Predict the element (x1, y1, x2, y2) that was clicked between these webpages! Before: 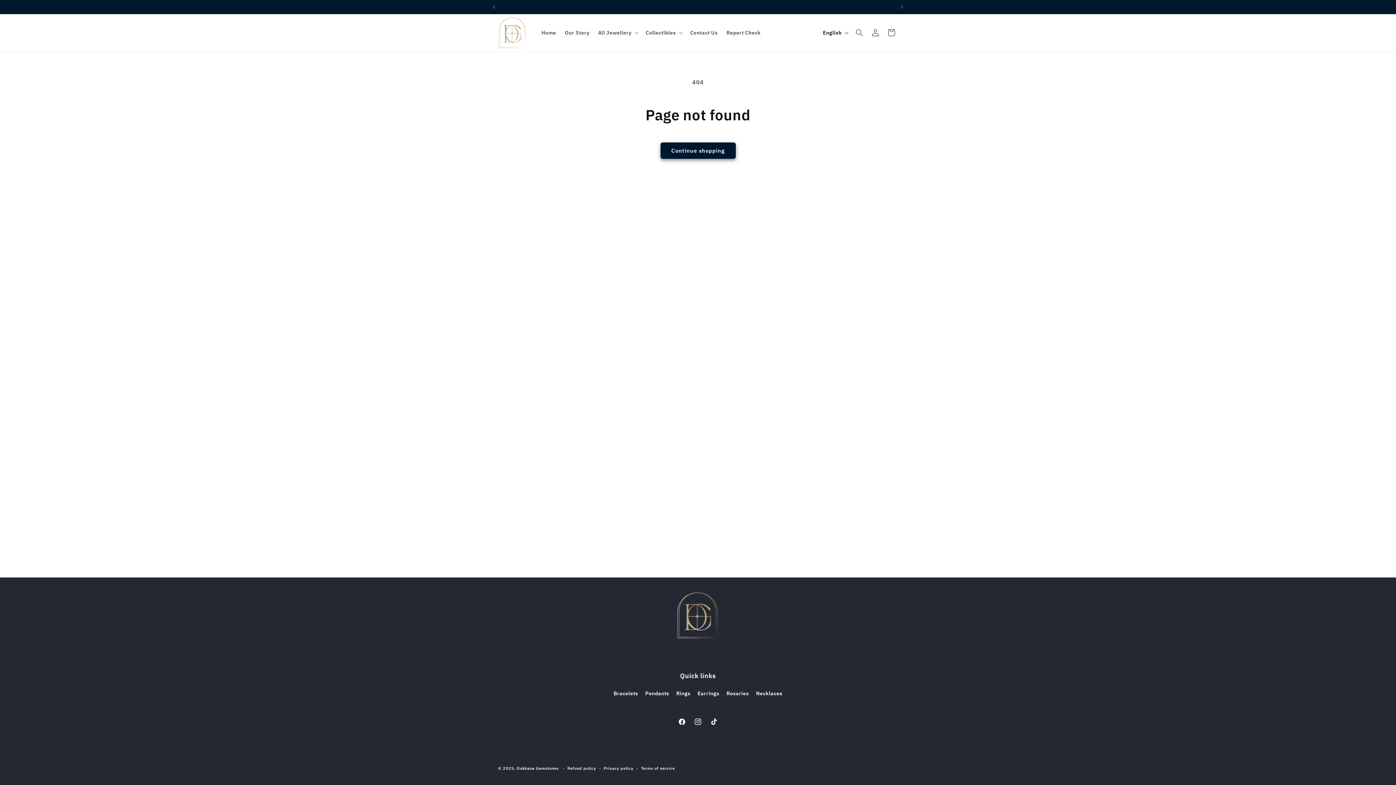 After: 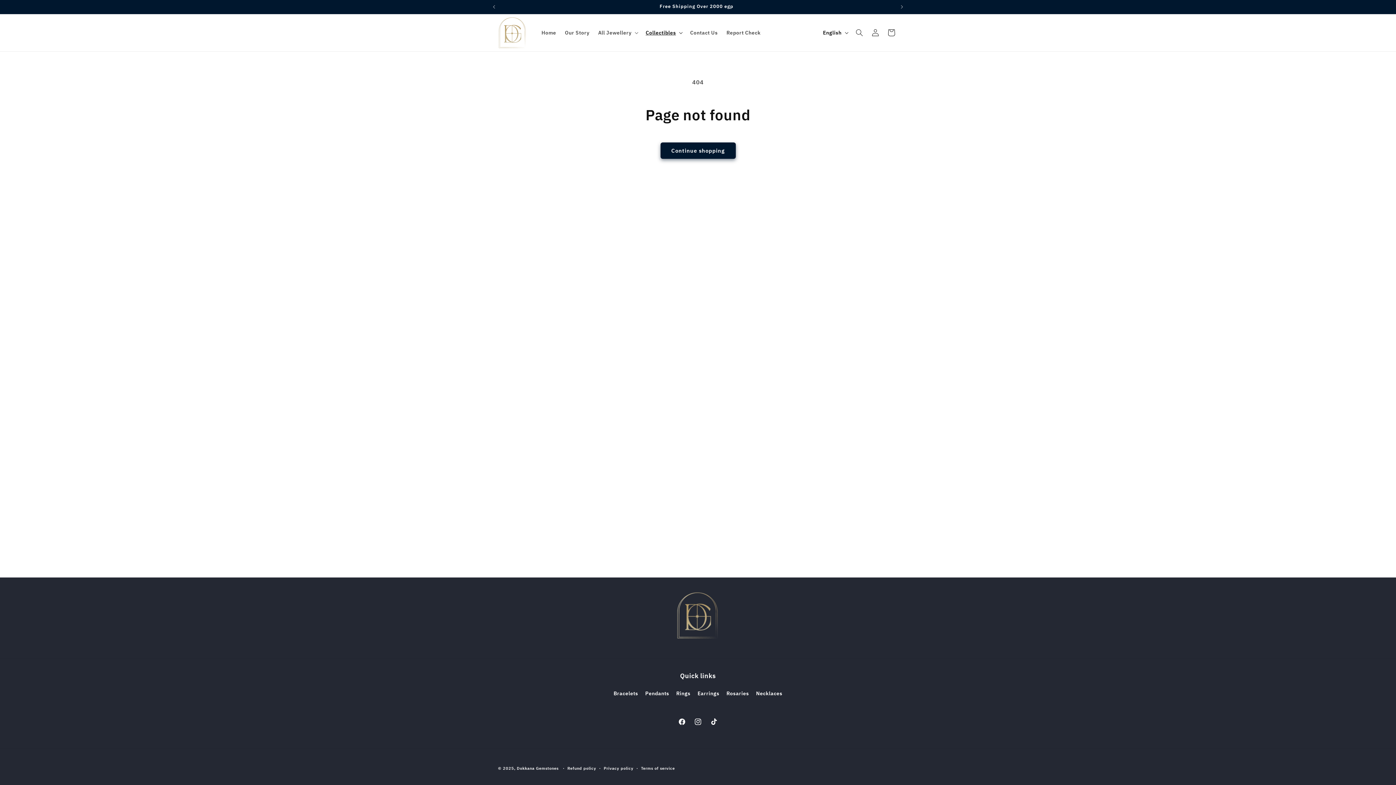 Action: bbox: (641, 25, 685, 40) label: Collectibles